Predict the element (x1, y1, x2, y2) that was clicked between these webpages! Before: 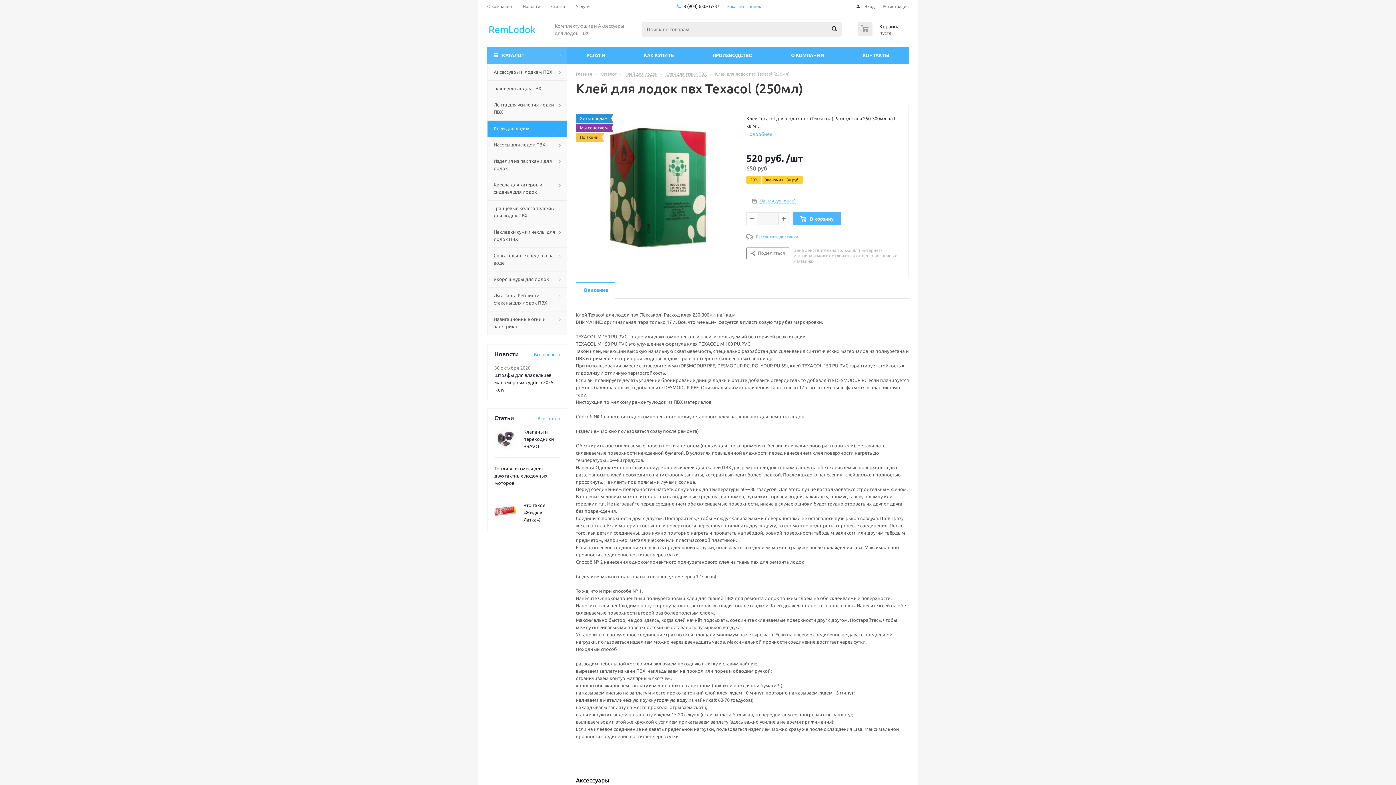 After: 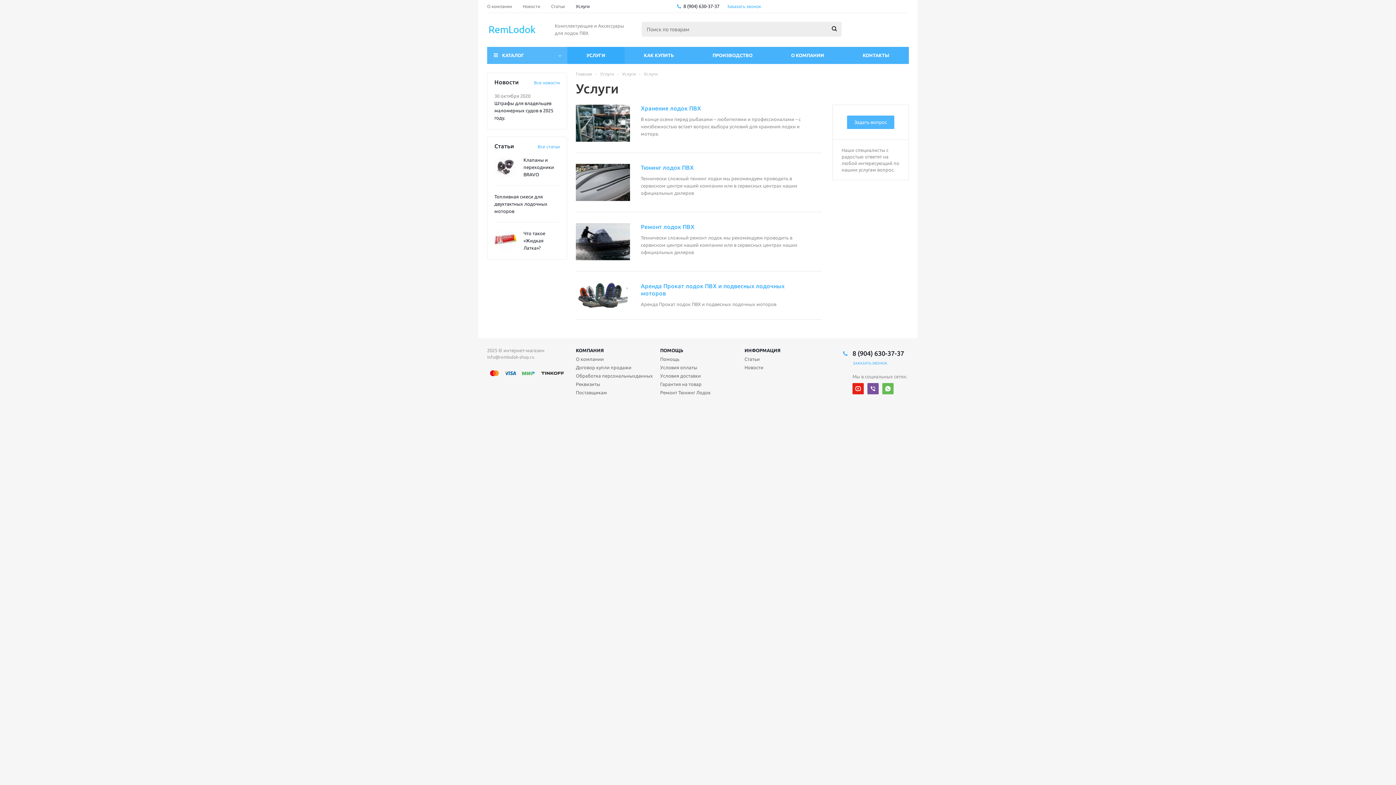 Action: label: УСЛУГИ bbox: (567, 46, 624, 64)